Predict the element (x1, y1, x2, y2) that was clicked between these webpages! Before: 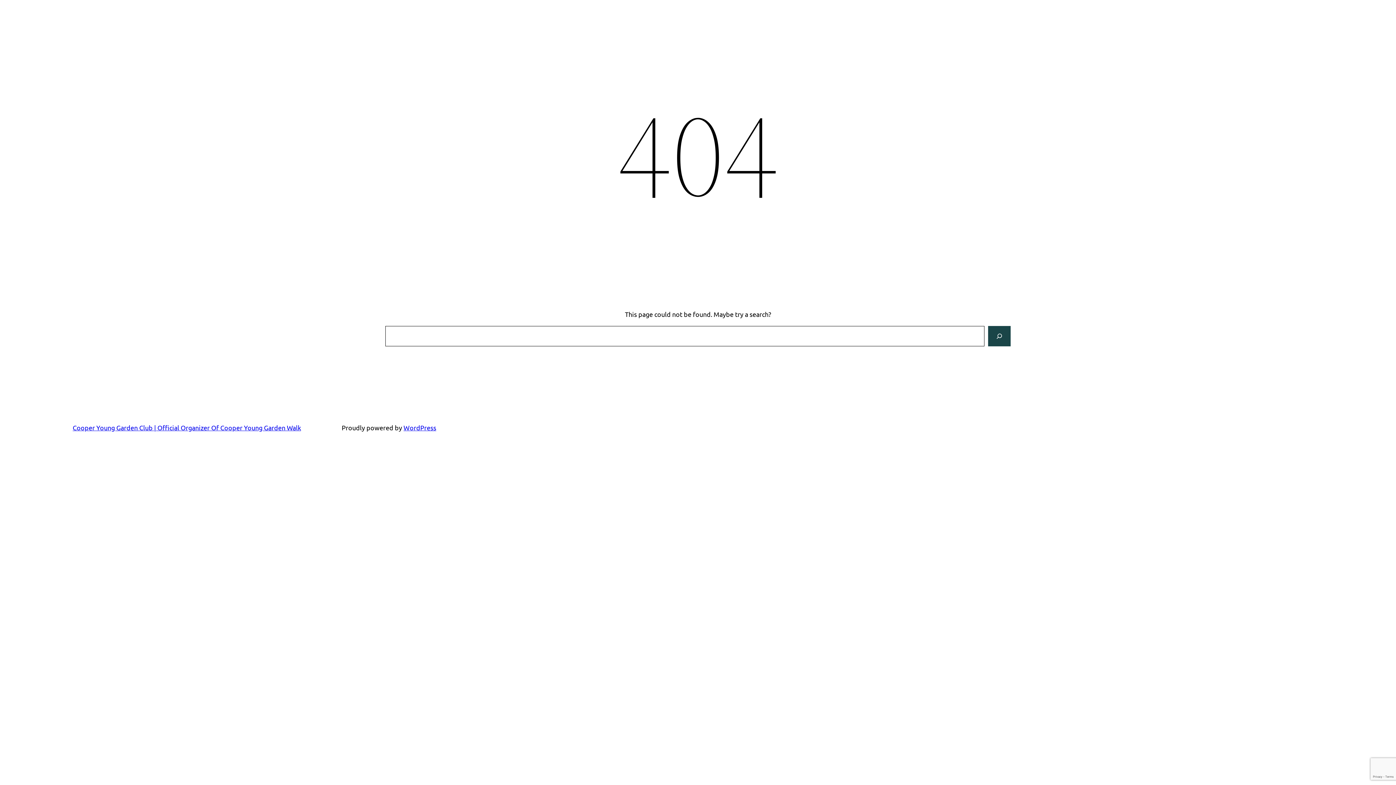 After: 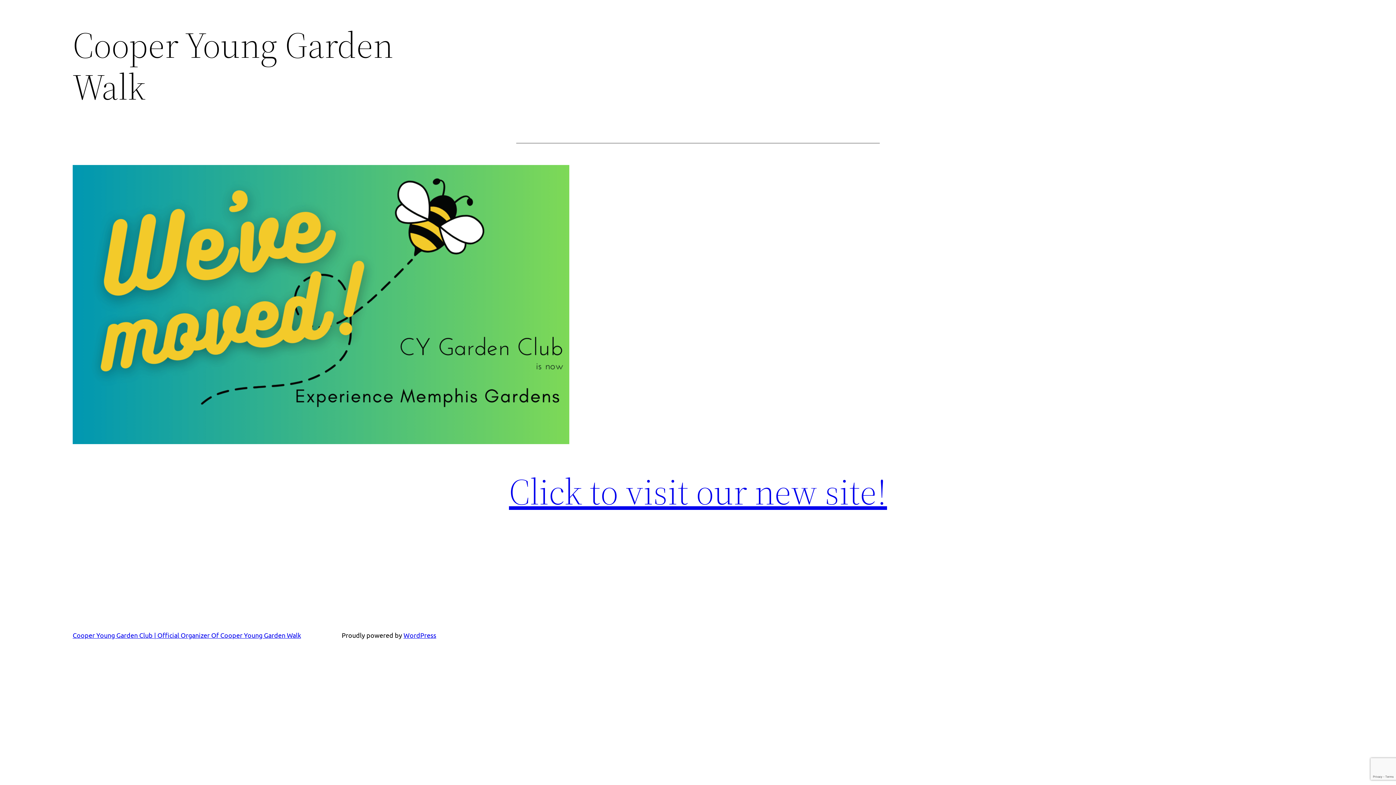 Action: bbox: (72, 424, 301, 431) label: Cooper Young Garden Club | Official Organizer Of Cooper Young Garden Walk